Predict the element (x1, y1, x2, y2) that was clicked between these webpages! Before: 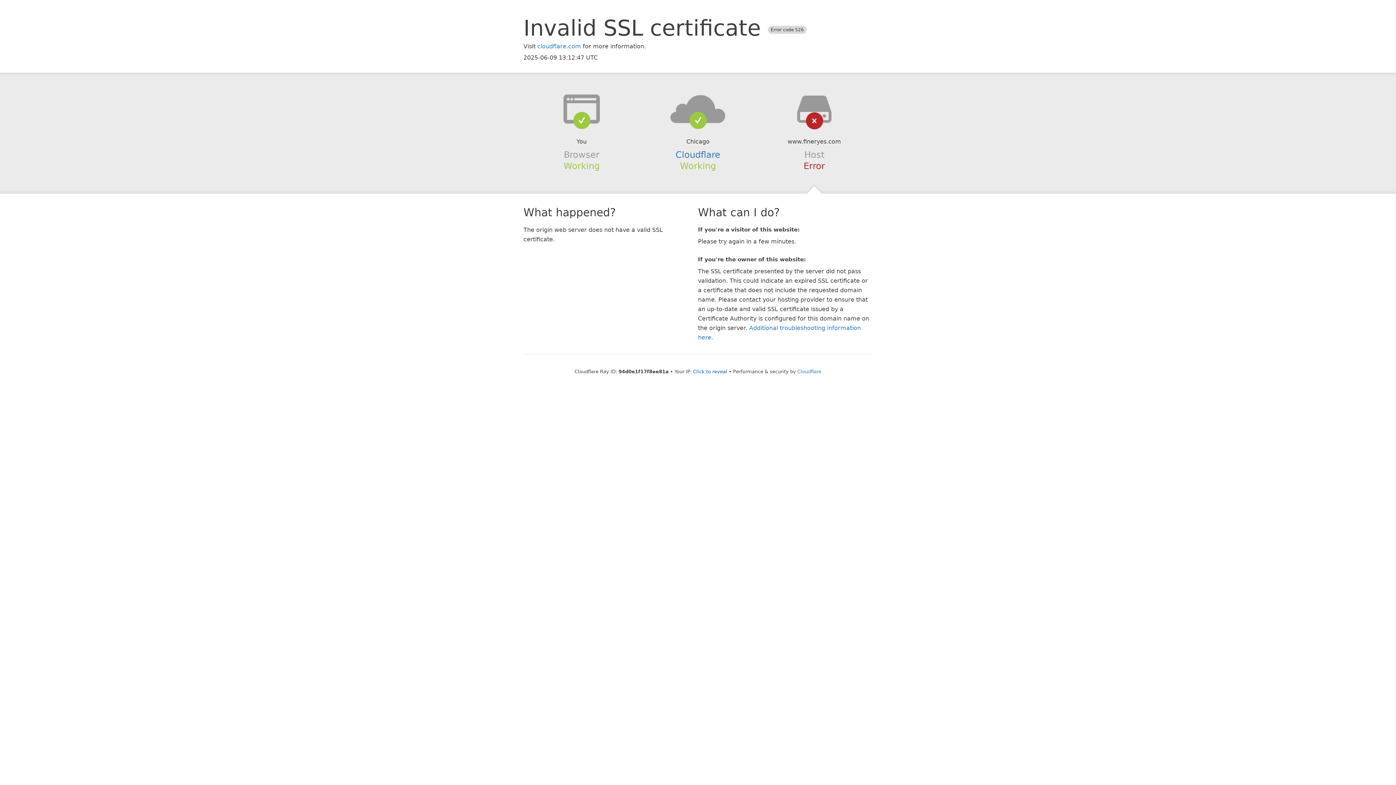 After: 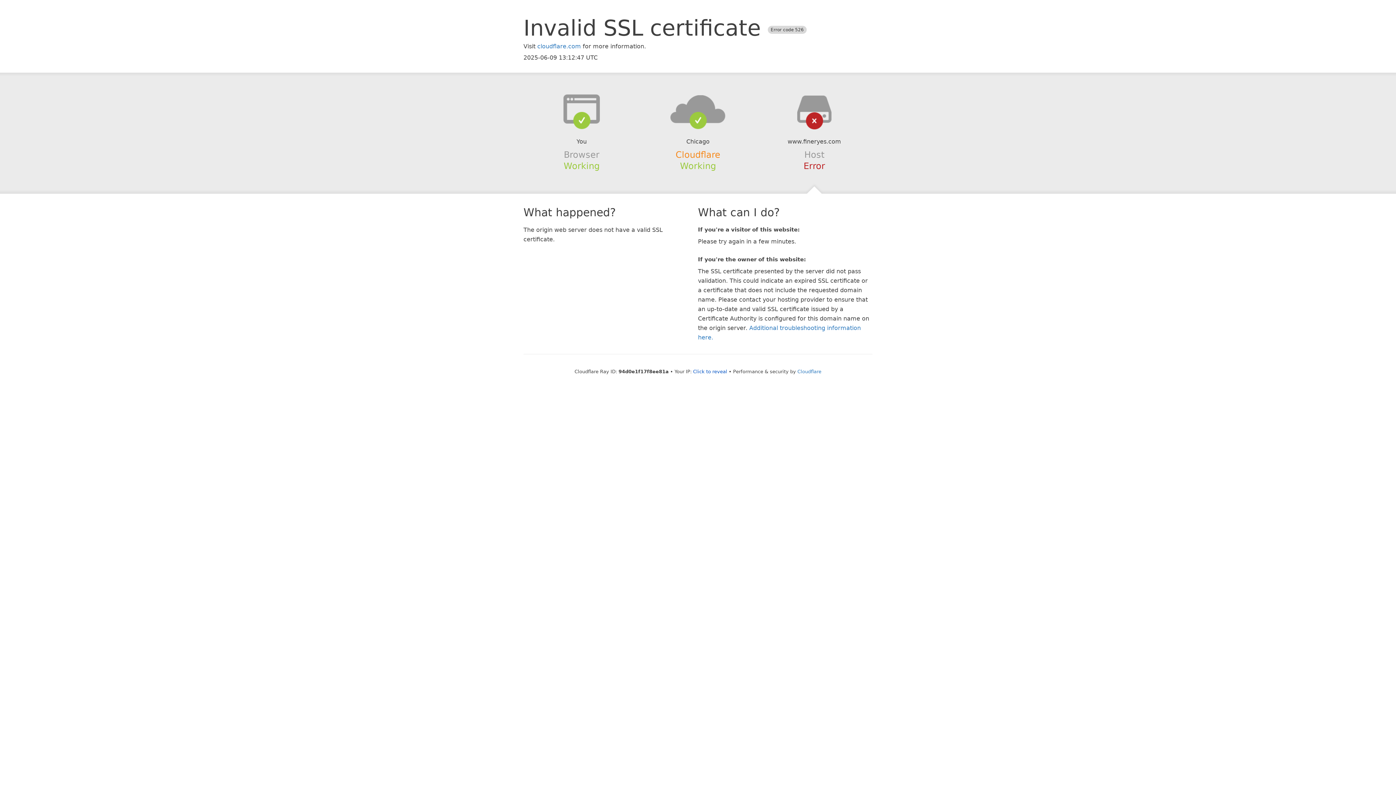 Action: bbox: (675, 149, 720, 159) label: Cloudflare